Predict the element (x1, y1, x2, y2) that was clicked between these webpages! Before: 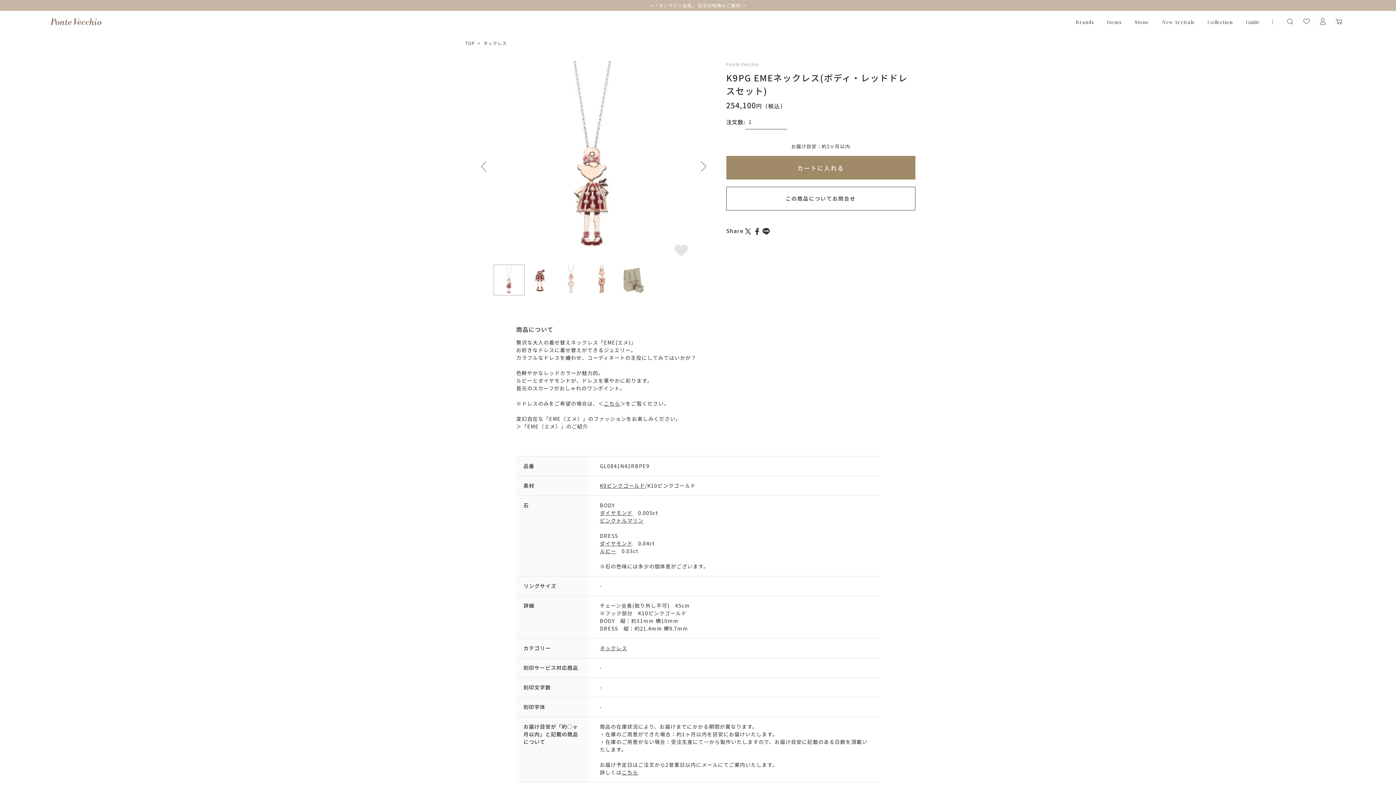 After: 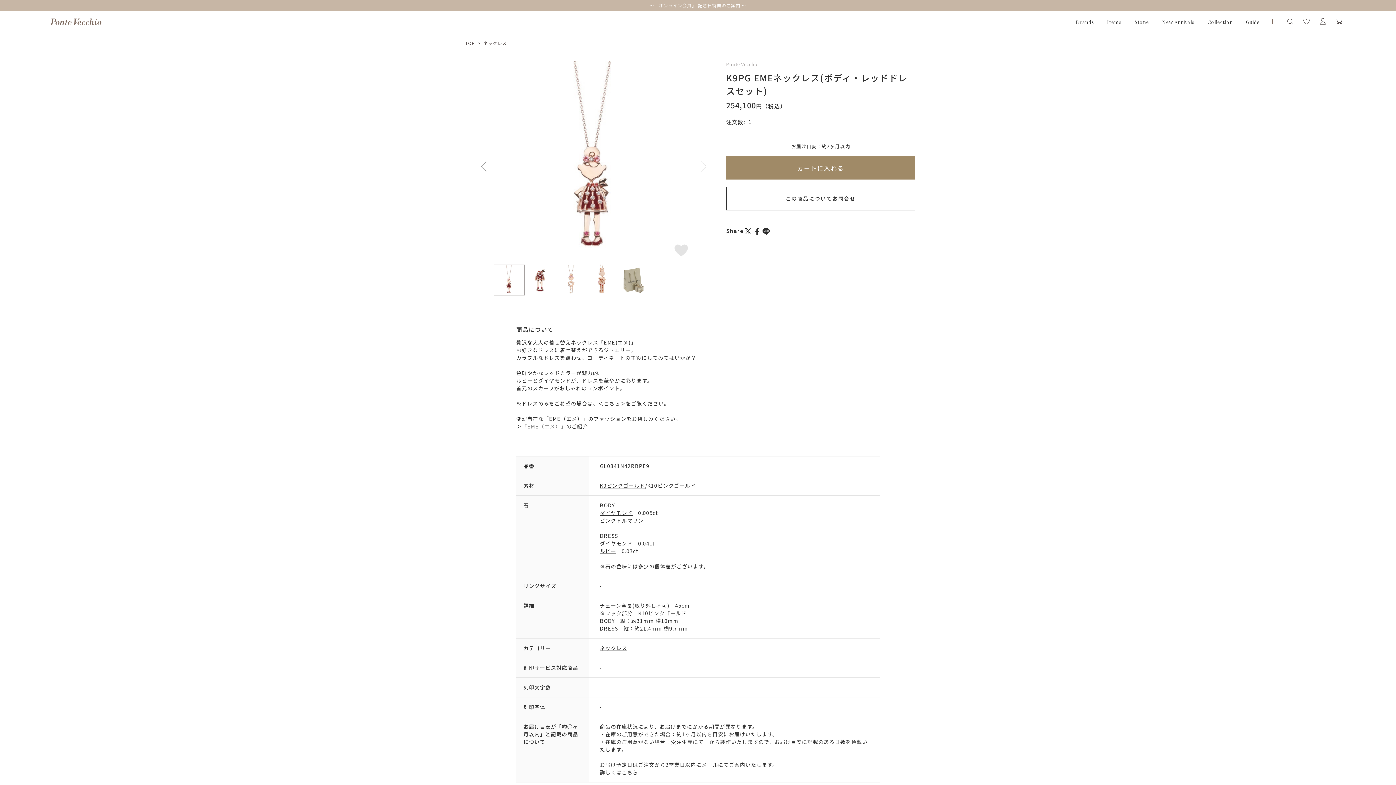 Action: label: 「EME（エメ）」 bbox: (521, 422, 566, 430)